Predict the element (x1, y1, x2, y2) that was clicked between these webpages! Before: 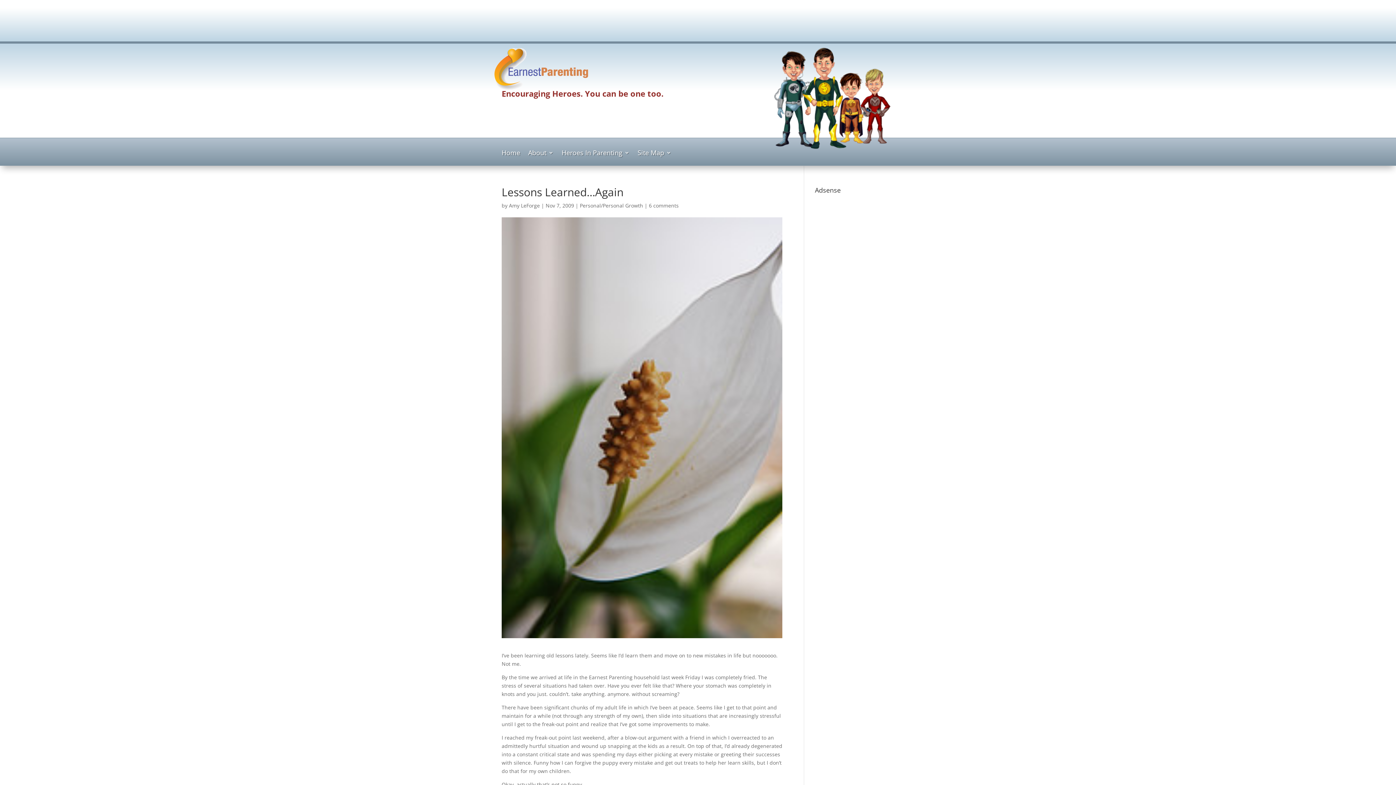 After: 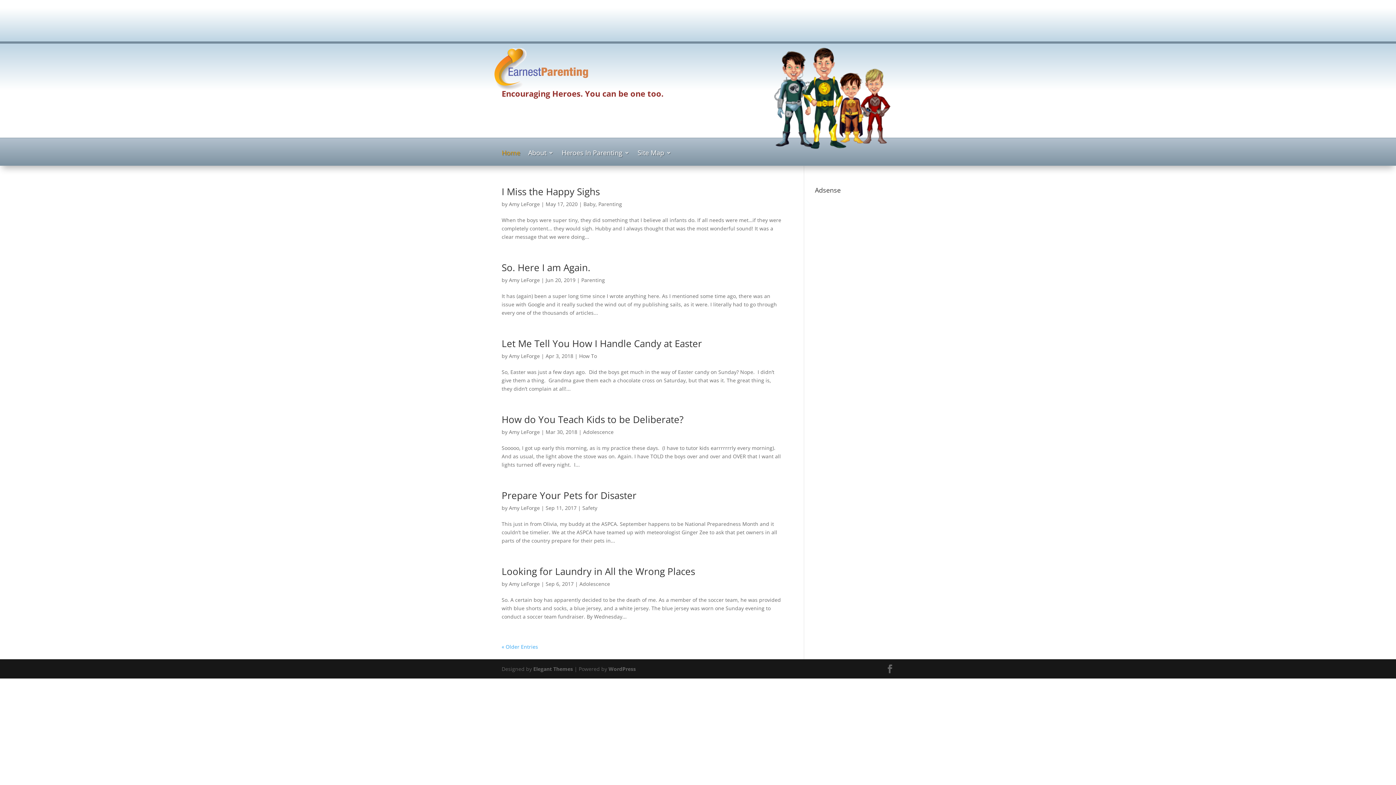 Action: bbox: (501, 150, 520, 165) label: Home